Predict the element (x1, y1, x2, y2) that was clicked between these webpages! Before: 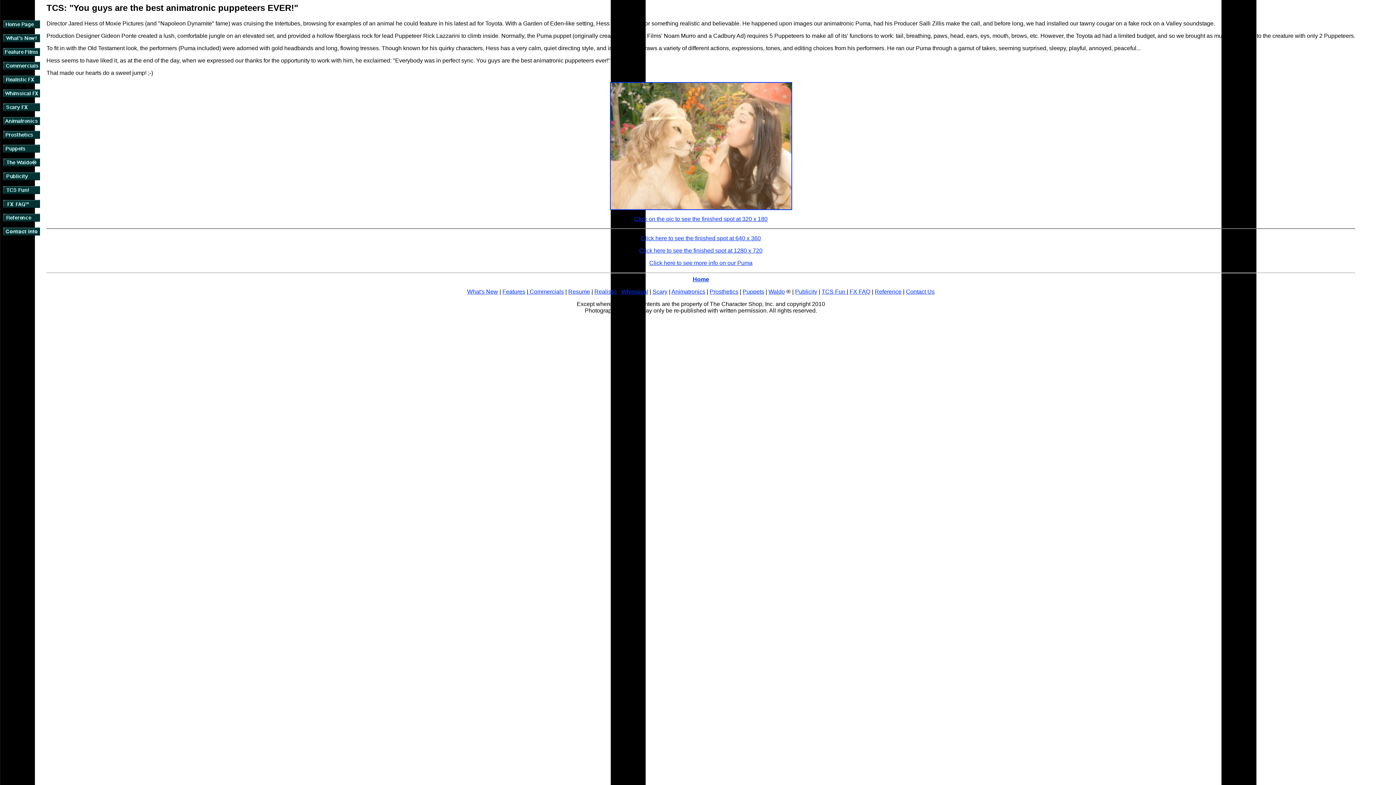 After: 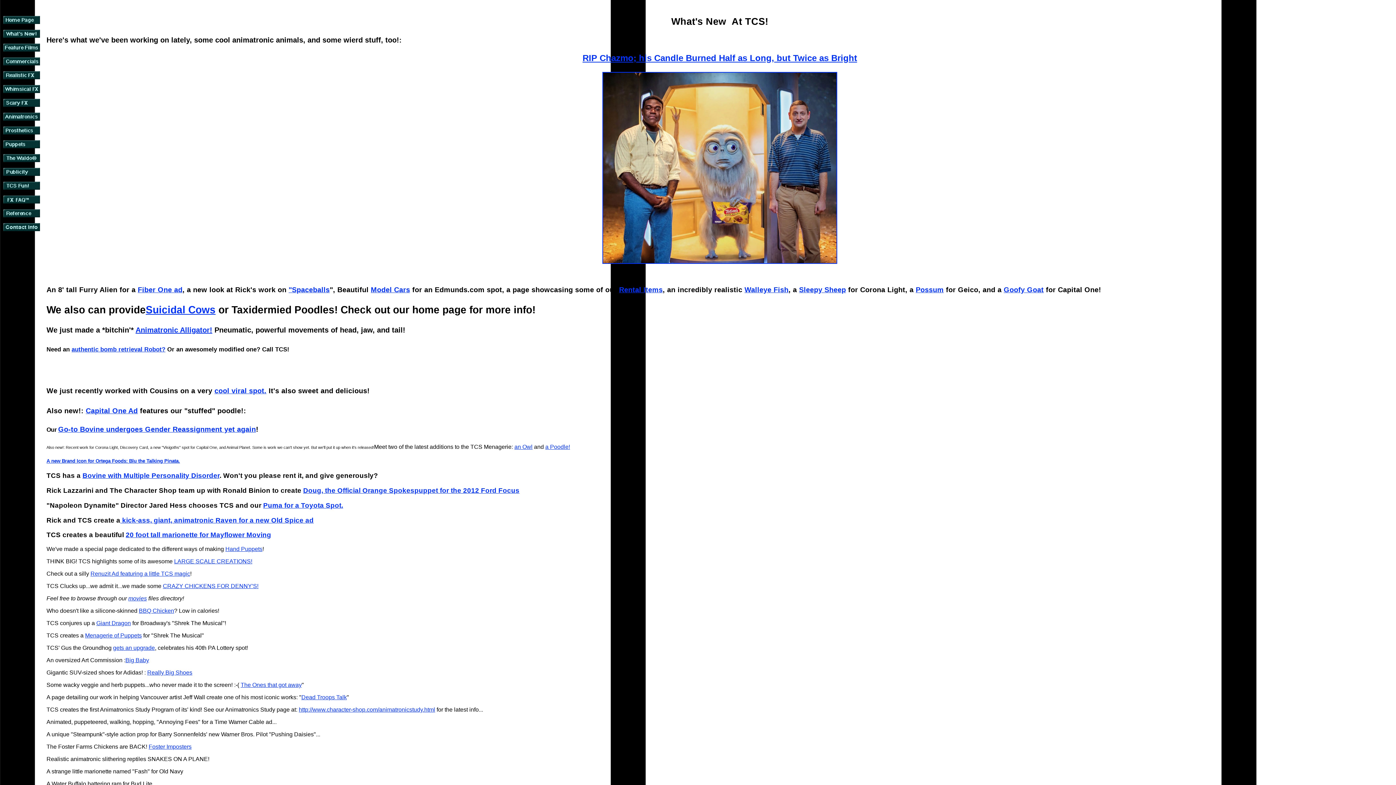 Action: bbox: (3, 37, 40, 43)